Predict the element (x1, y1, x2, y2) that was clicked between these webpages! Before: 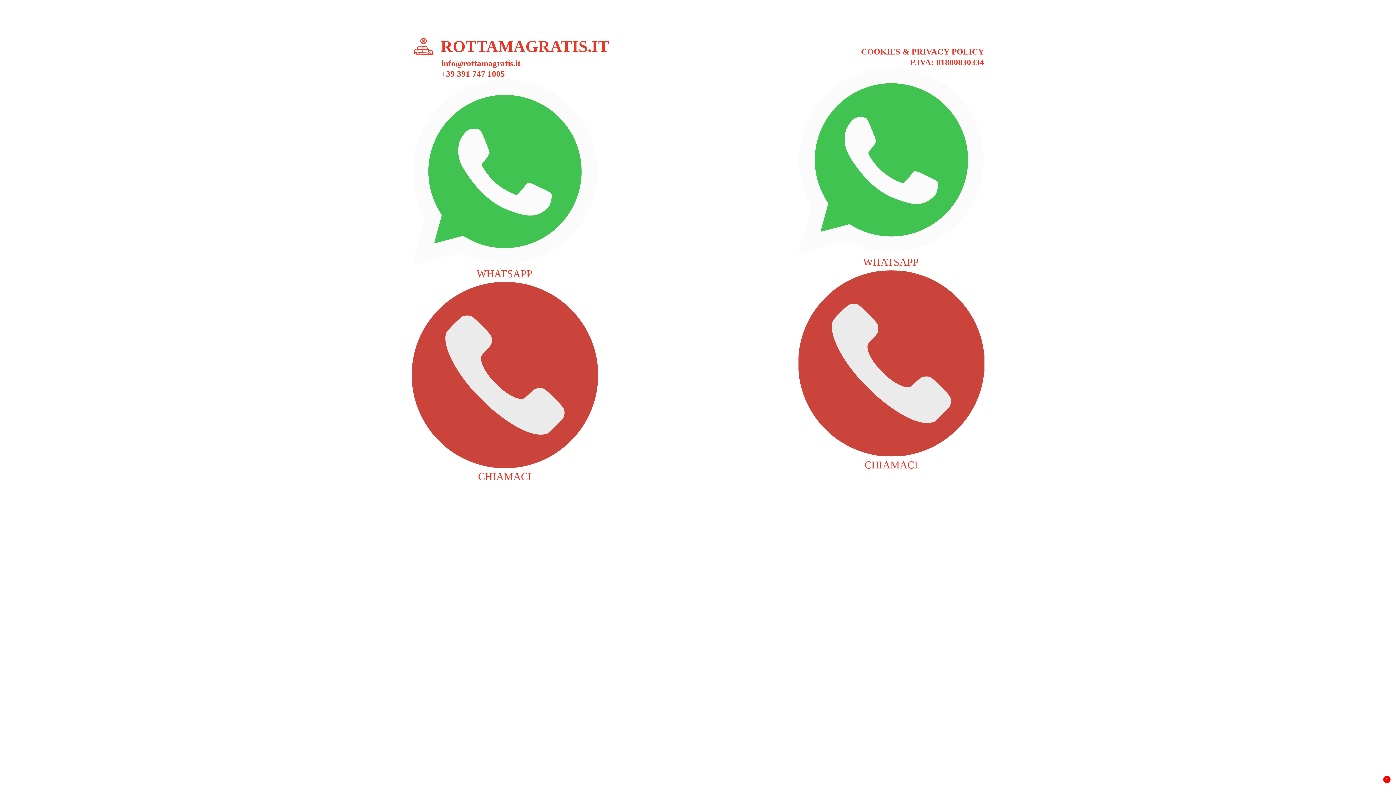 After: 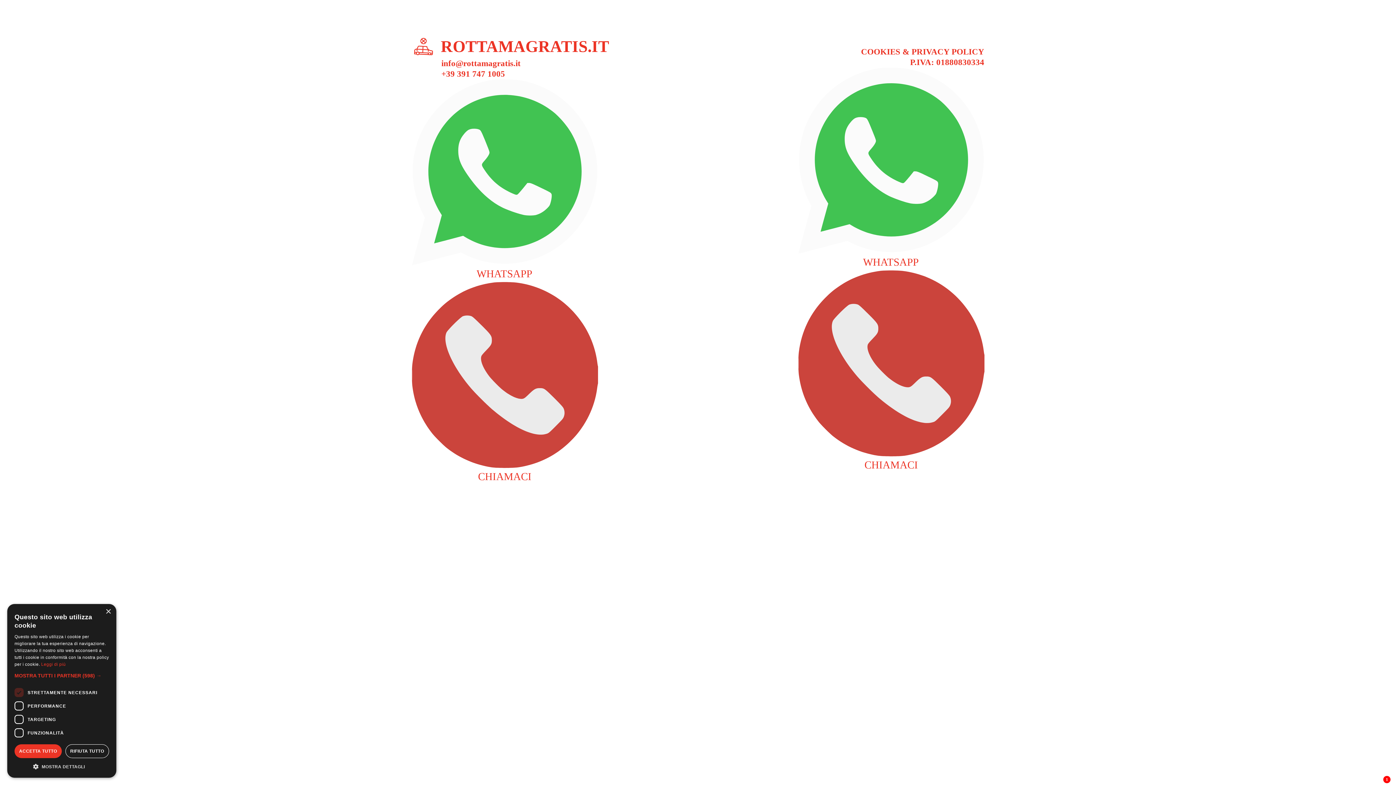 Action: bbox: (798, 270, 984, 473) label: CHIAMACI